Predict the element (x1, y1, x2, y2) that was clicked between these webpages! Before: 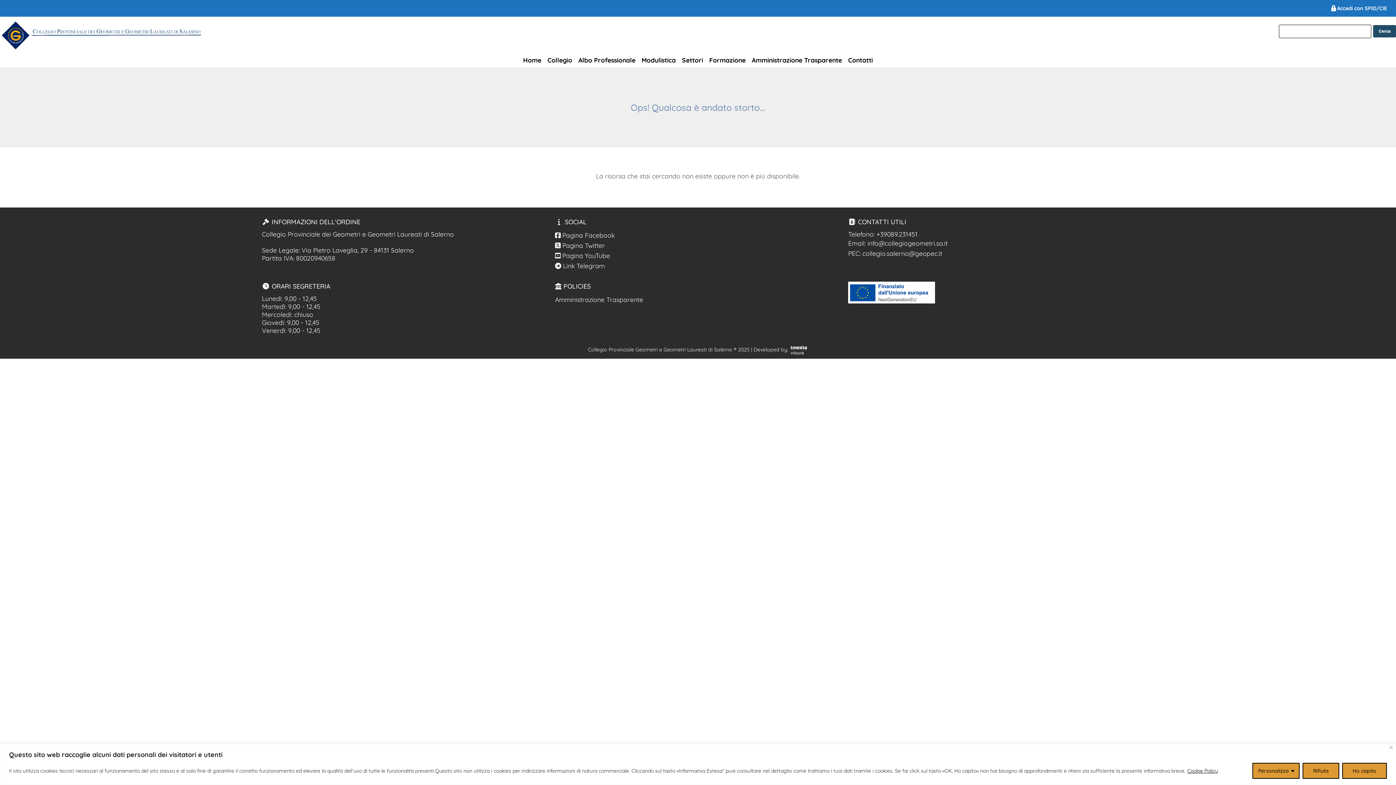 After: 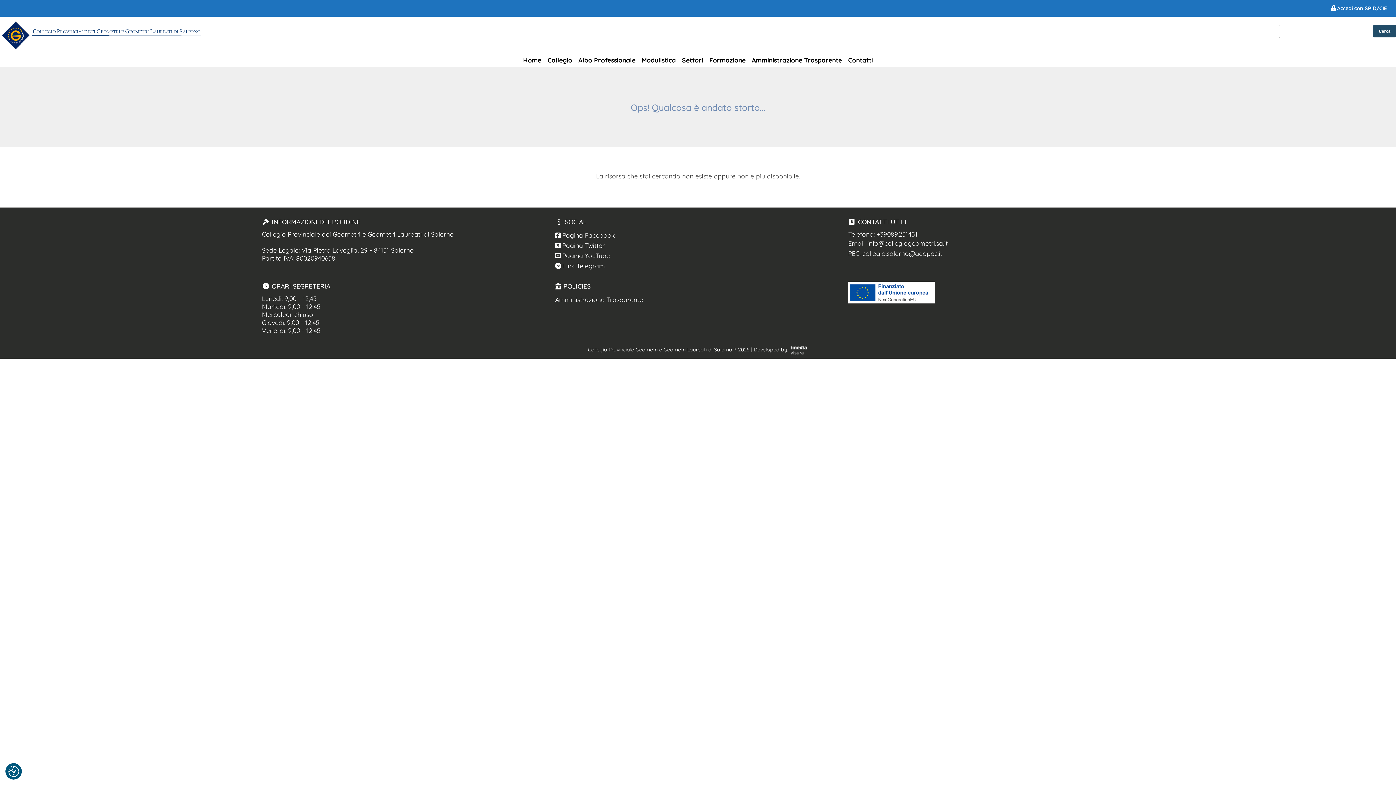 Action: bbox: (1342, 763, 1387, 779) label: Ho capito